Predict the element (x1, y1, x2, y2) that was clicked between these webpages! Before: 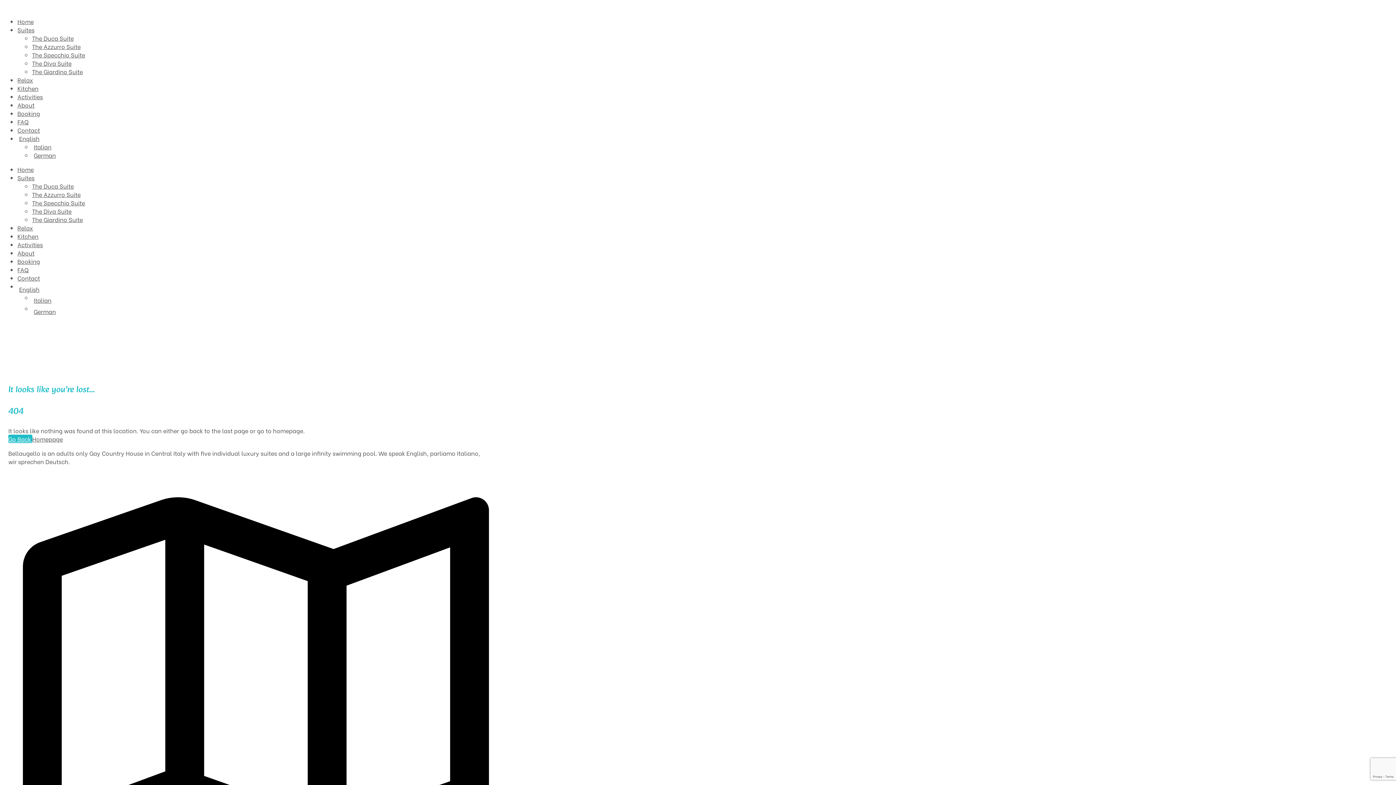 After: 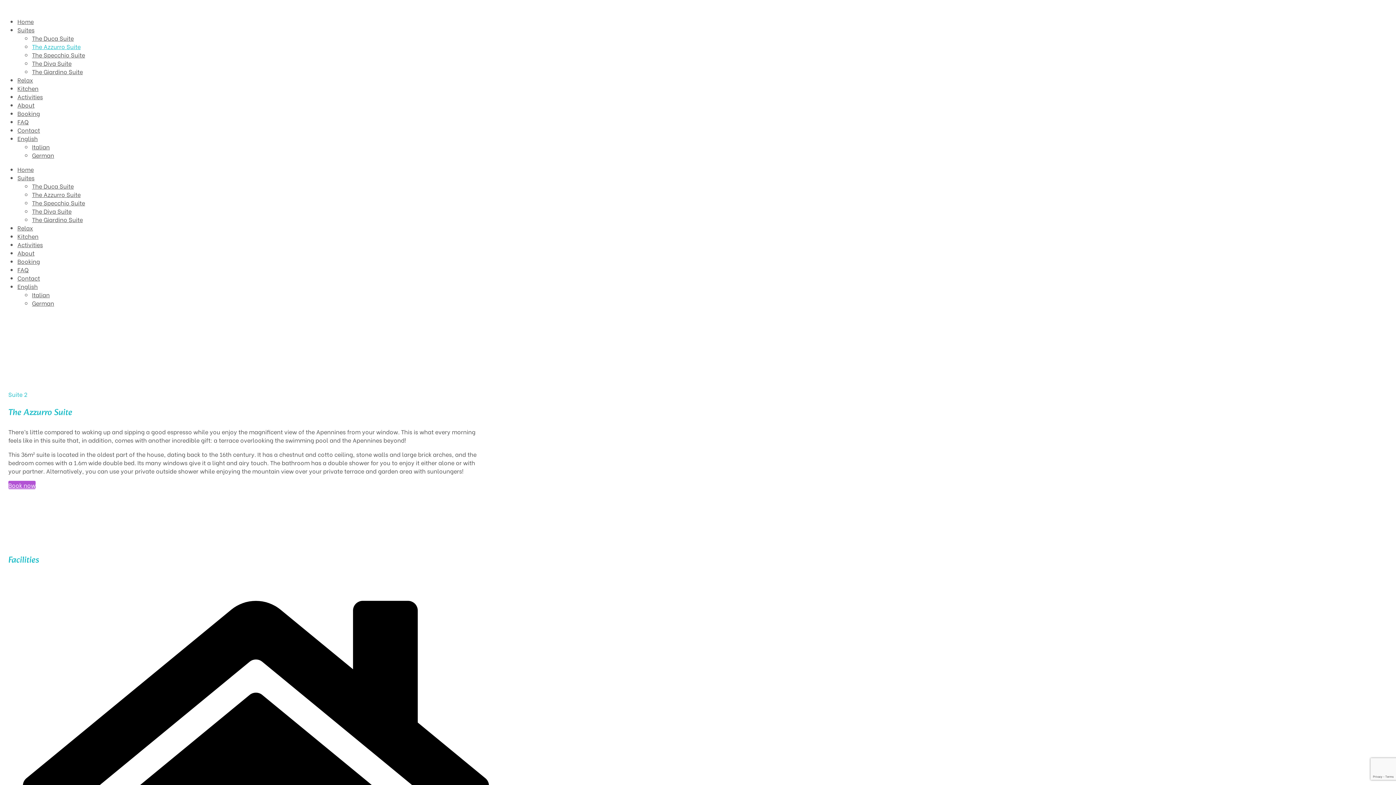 Action: bbox: (32, 190, 80, 198) label: The Azzurro Suite